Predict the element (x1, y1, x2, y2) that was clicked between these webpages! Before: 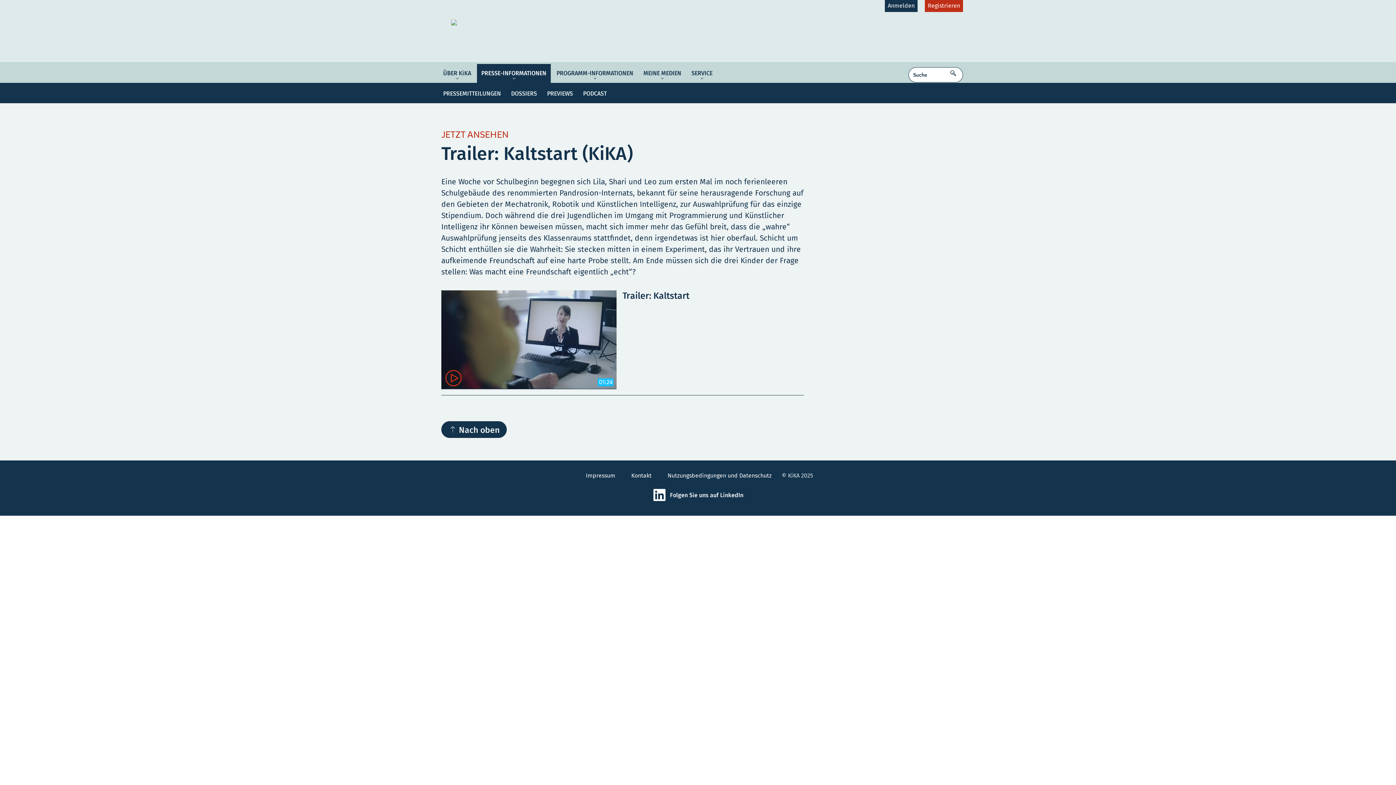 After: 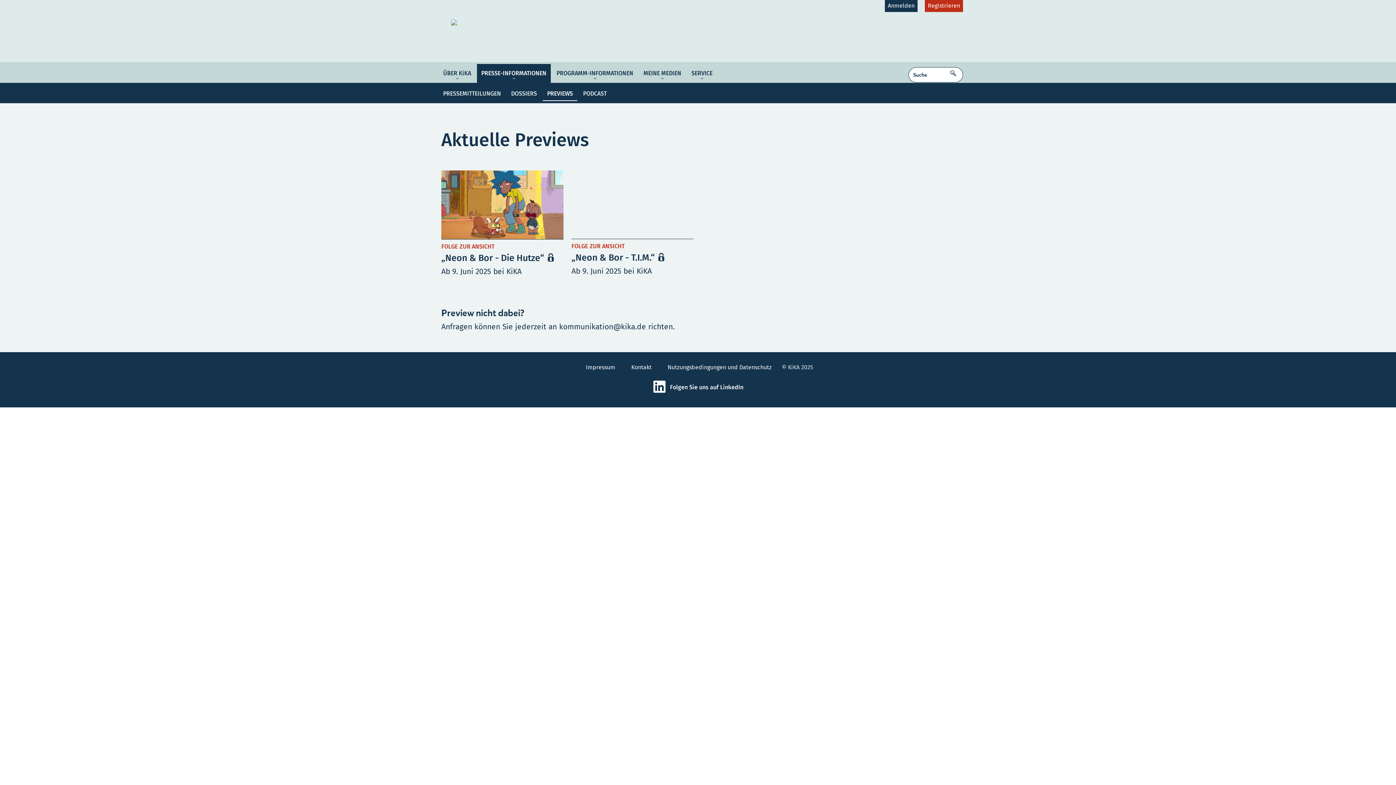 Action: bbox: (542, 84, 577, 103) label: PREVIEWS